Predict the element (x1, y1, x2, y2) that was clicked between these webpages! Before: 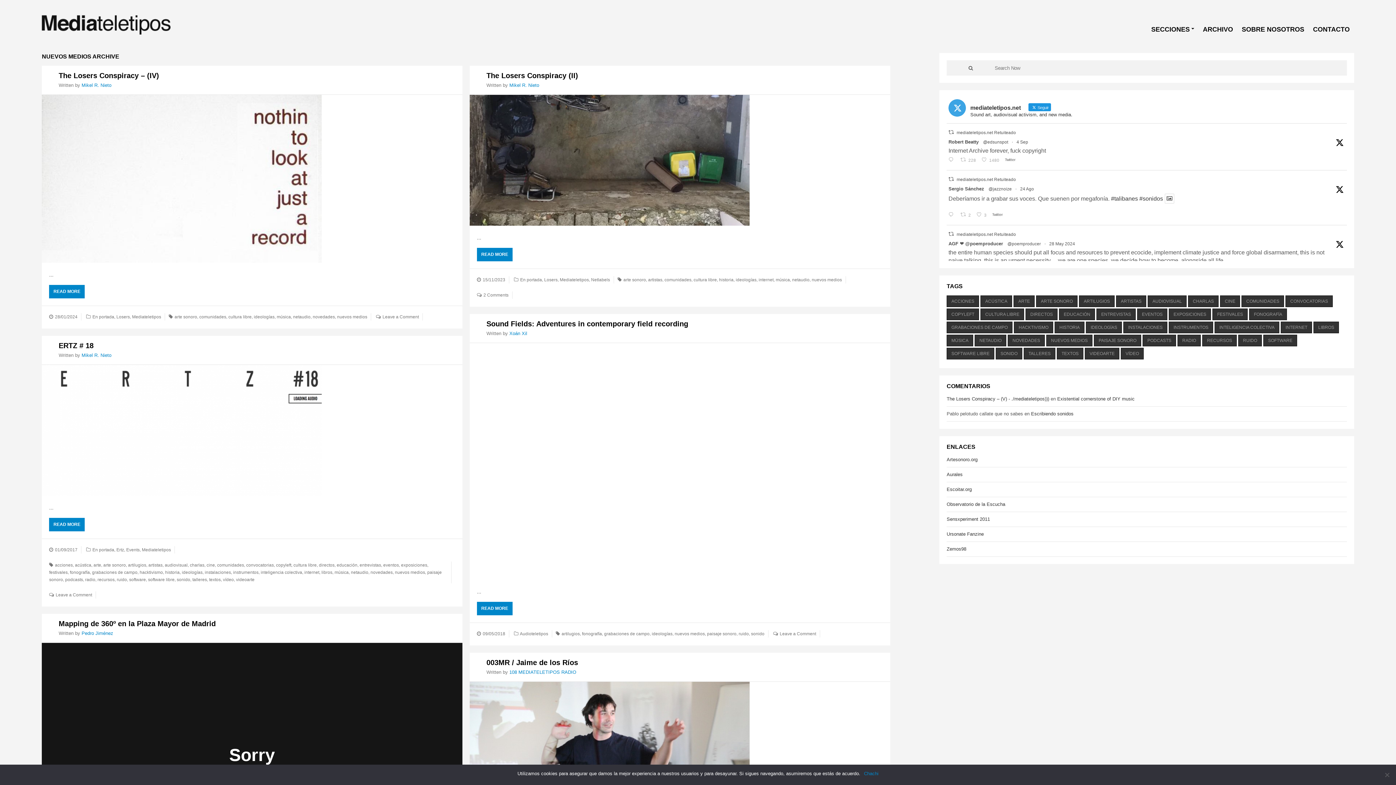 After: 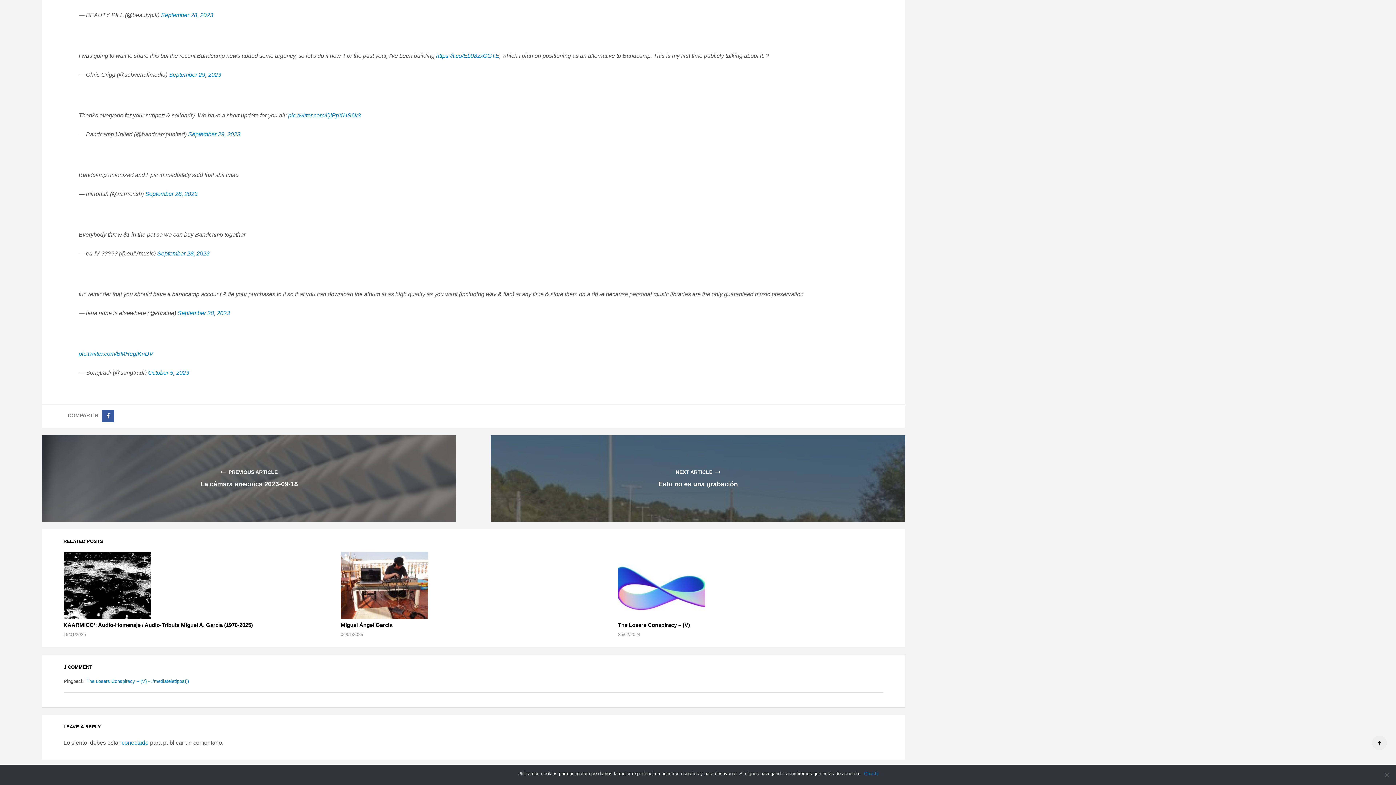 Action: label: Existential cornerstone of DIY music bbox: (1057, 396, 1134, 401)